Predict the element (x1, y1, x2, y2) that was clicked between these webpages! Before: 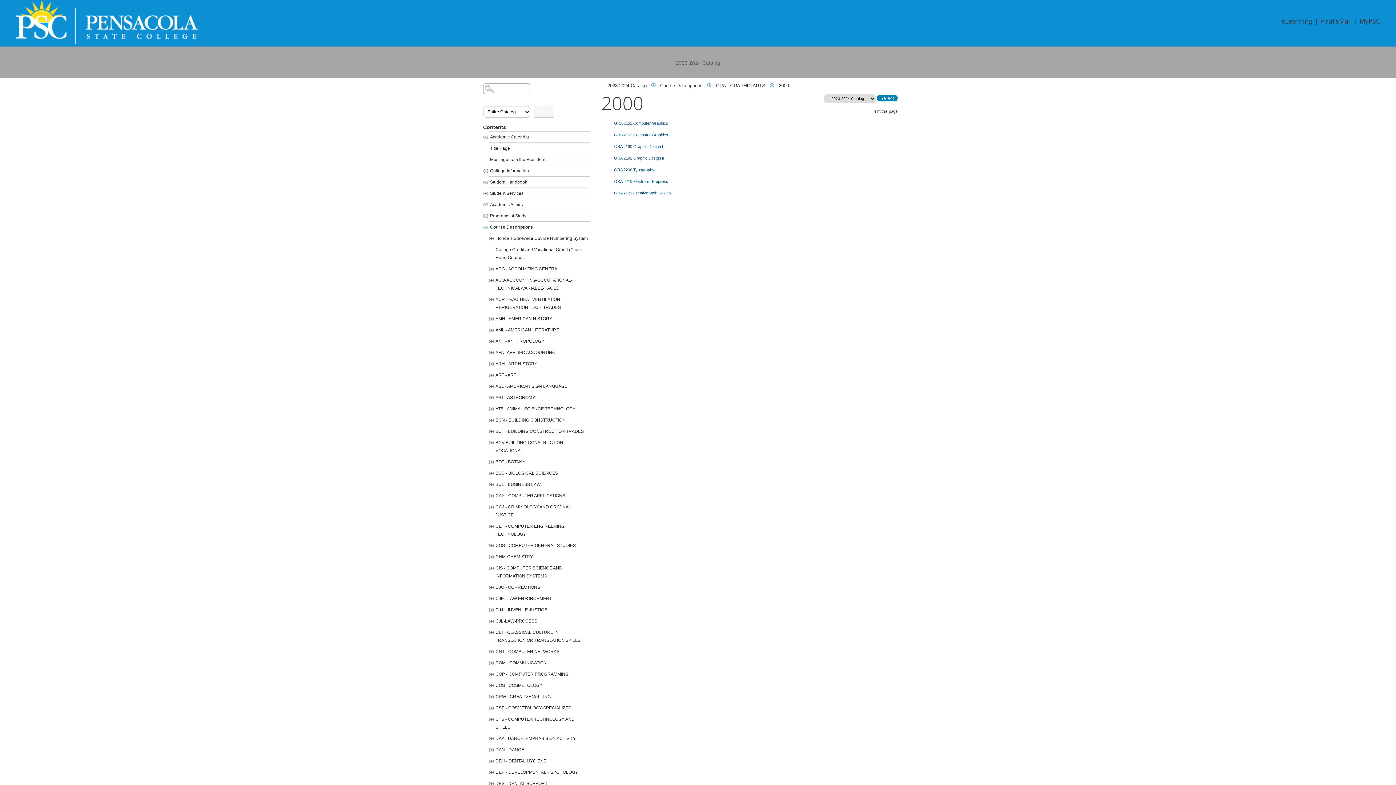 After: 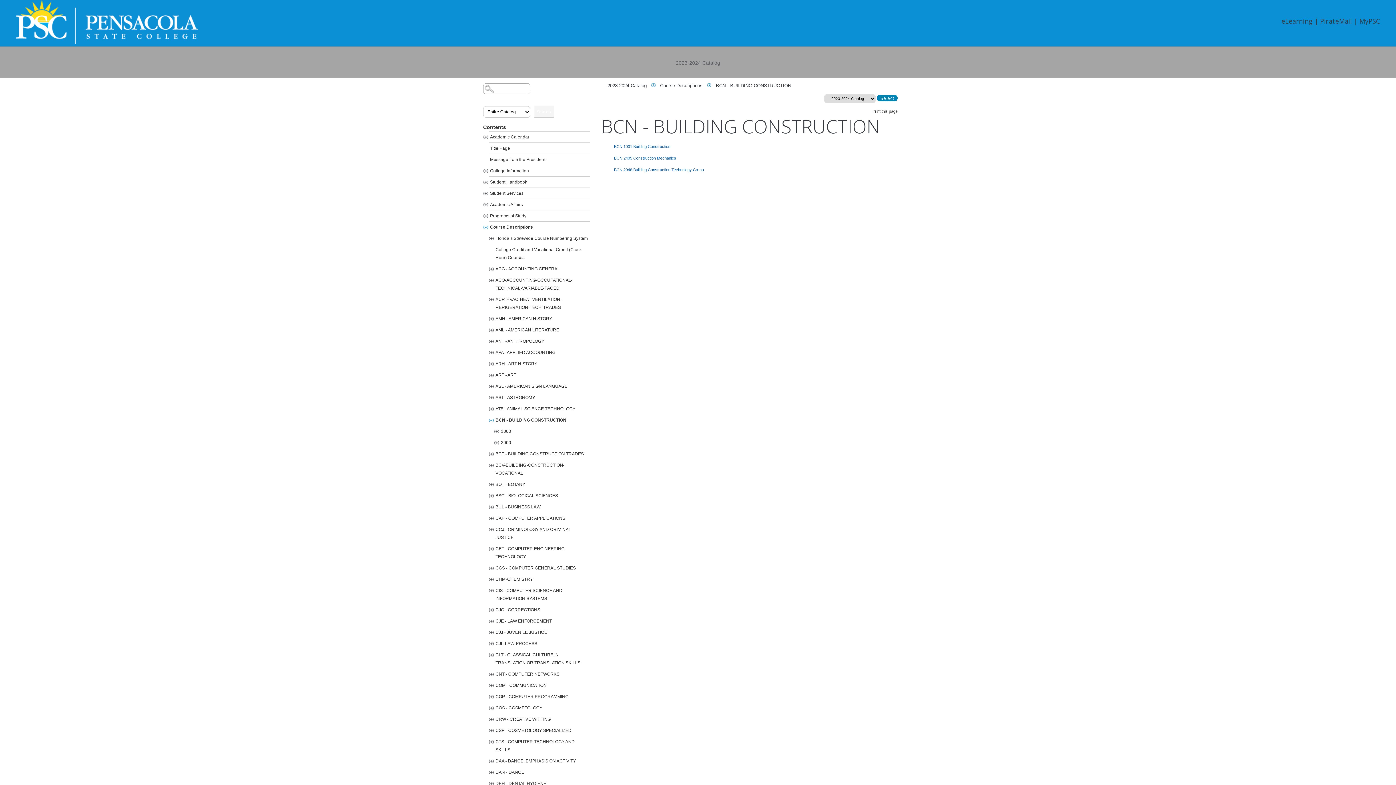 Action: label: BCN - BUILDING CONSTRUCTION bbox: (494, 414, 590, 425)